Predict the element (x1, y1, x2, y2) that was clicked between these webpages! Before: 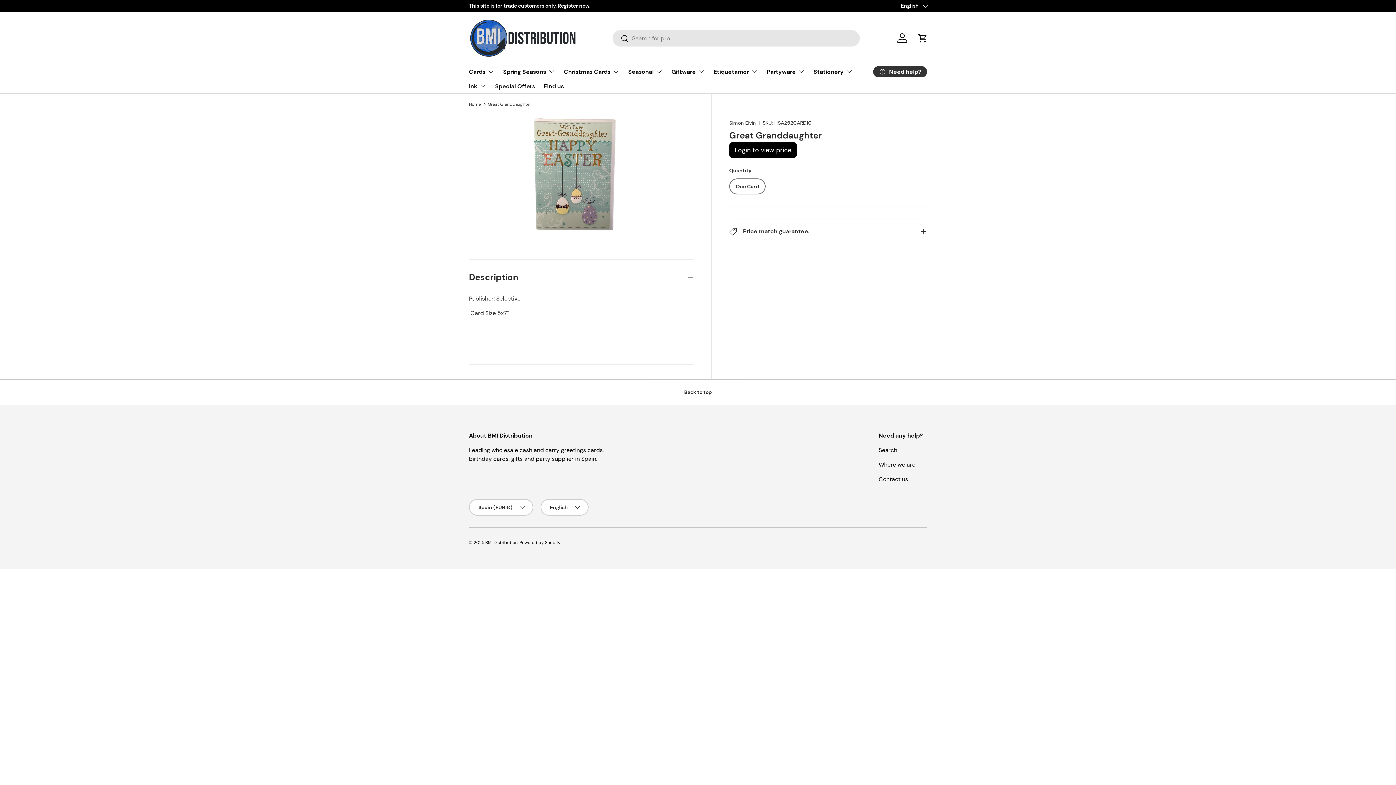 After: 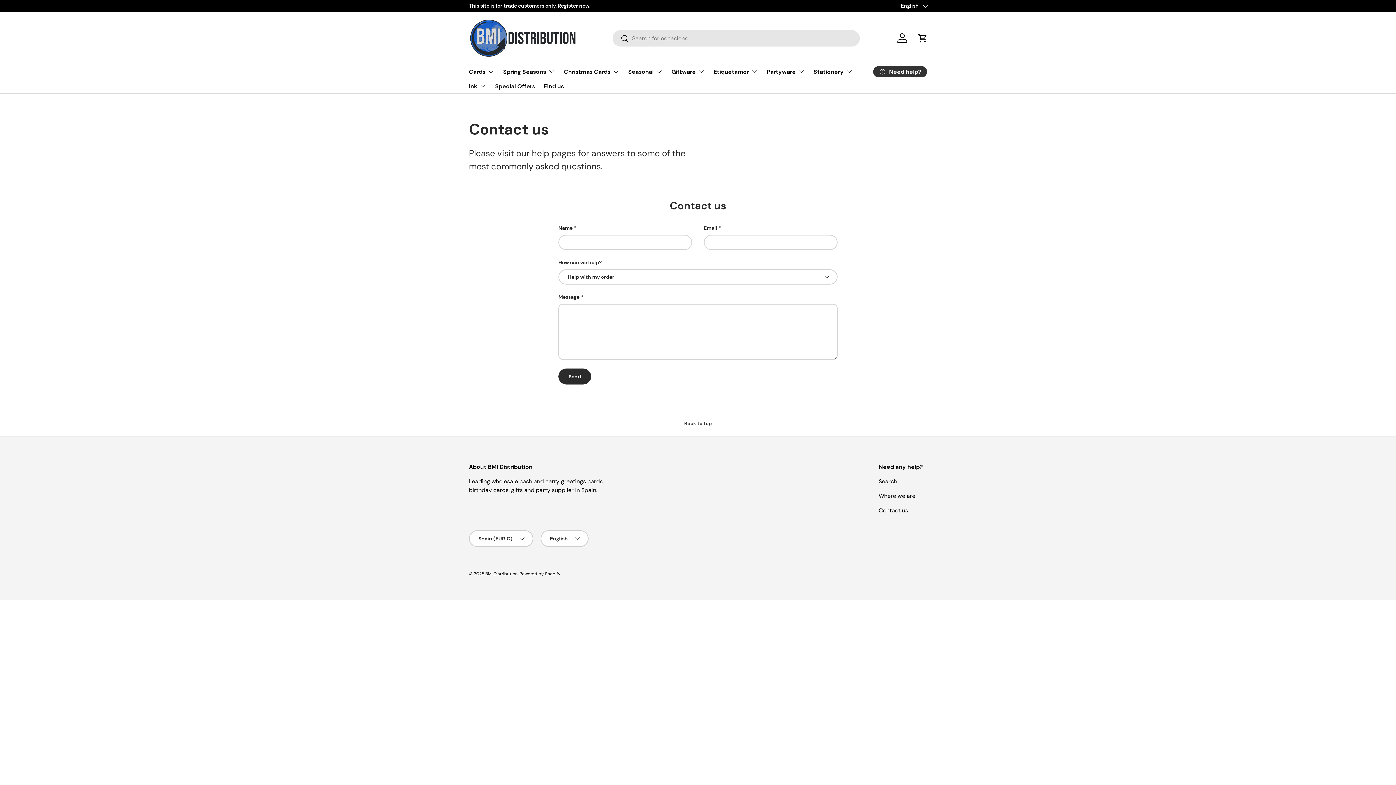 Action: label: Contact us bbox: (878, 475, 908, 483)